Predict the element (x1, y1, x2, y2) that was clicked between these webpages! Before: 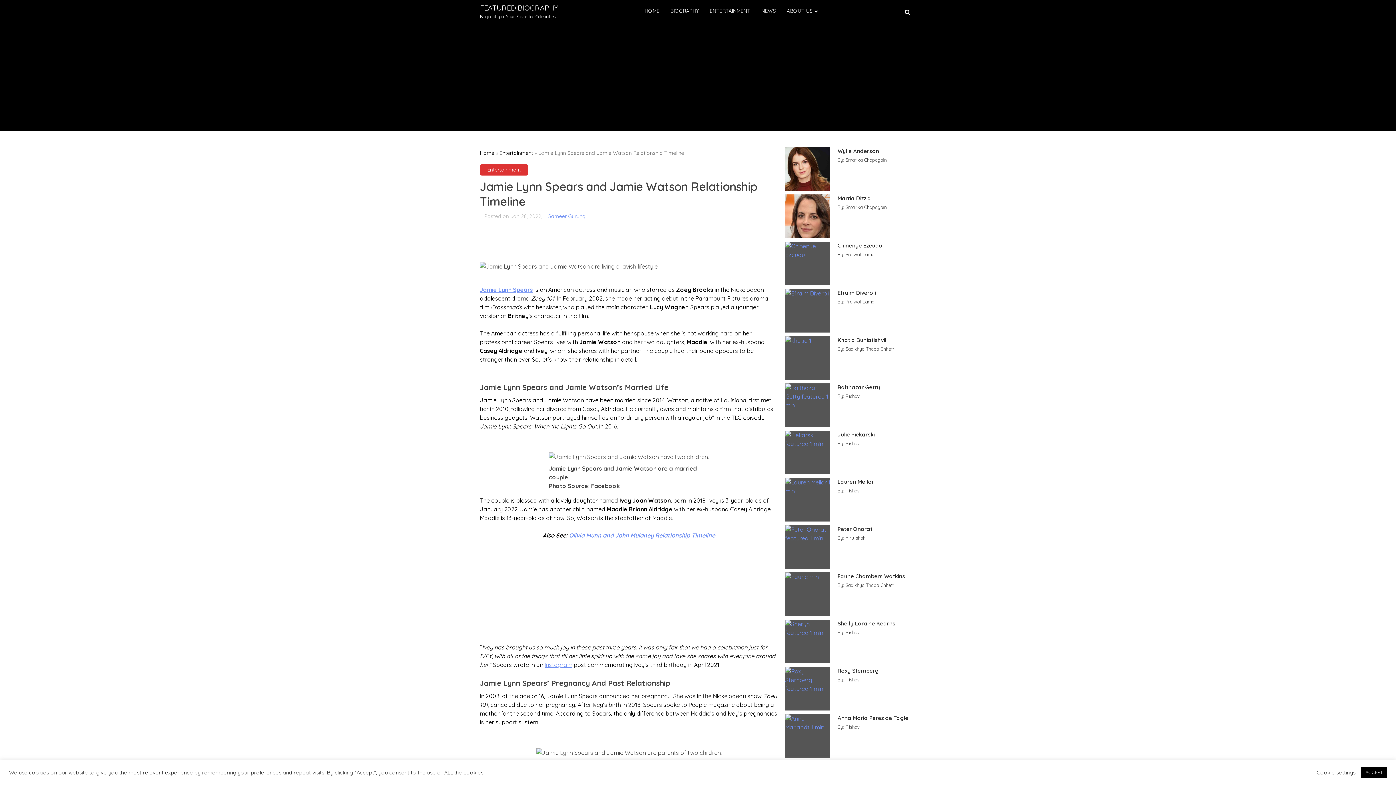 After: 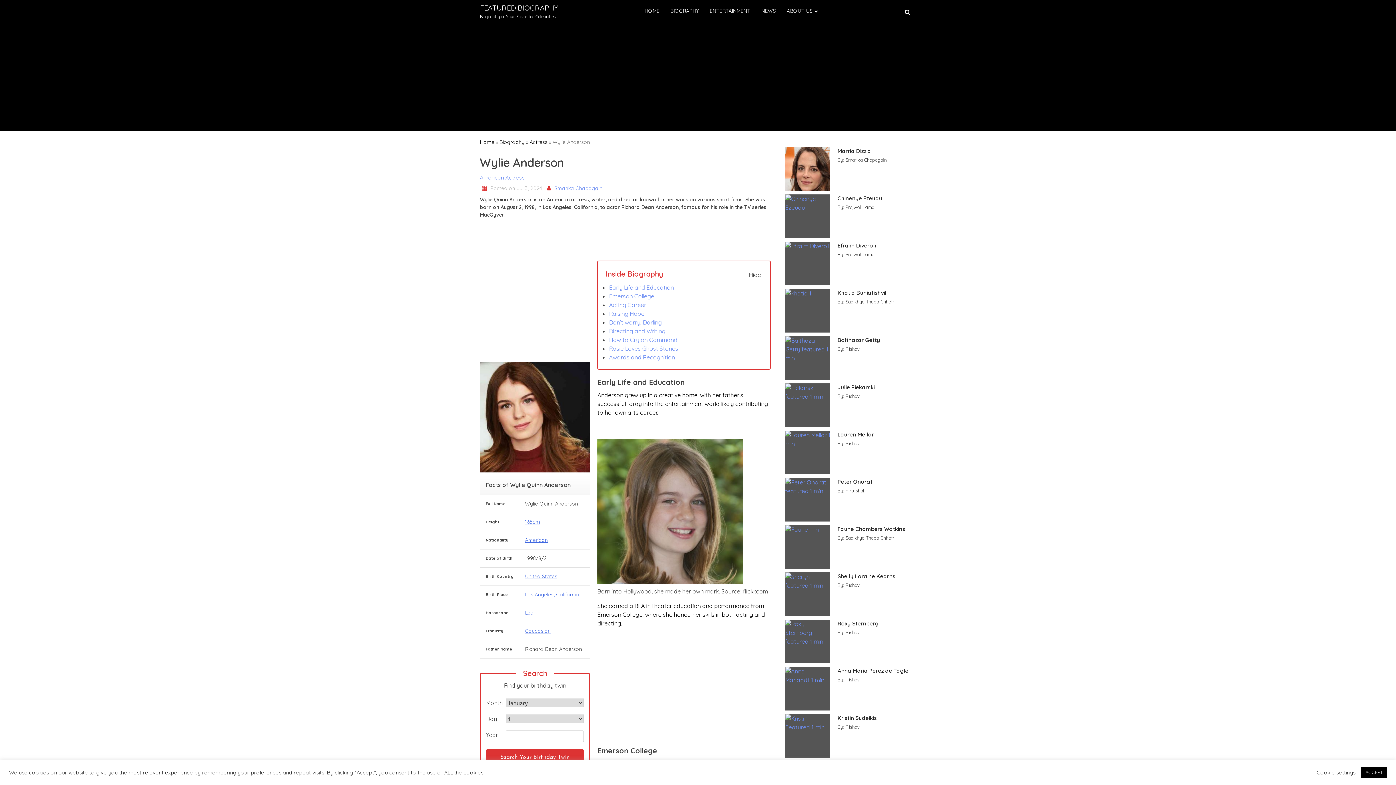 Action: bbox: (837, 147, 909, 155) label: Wylie Anderson